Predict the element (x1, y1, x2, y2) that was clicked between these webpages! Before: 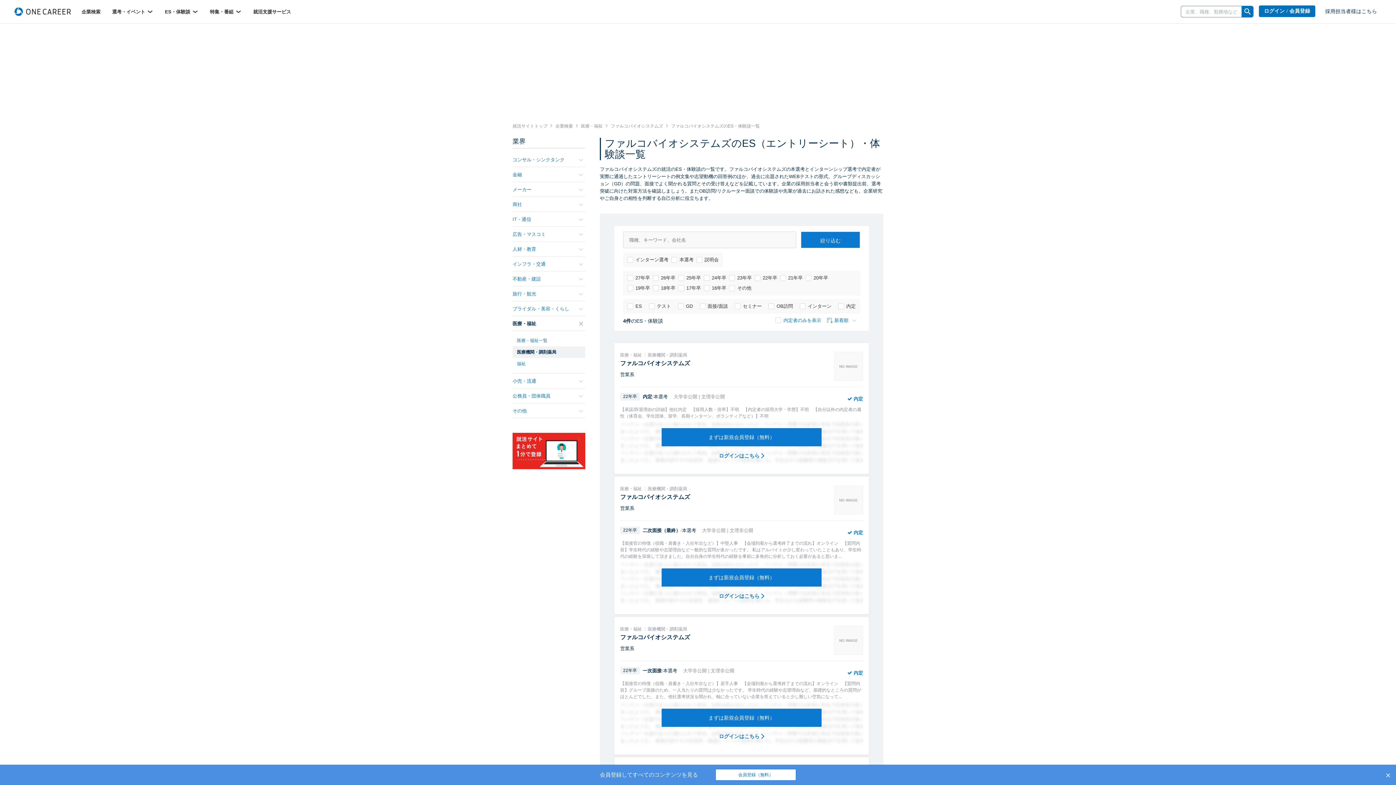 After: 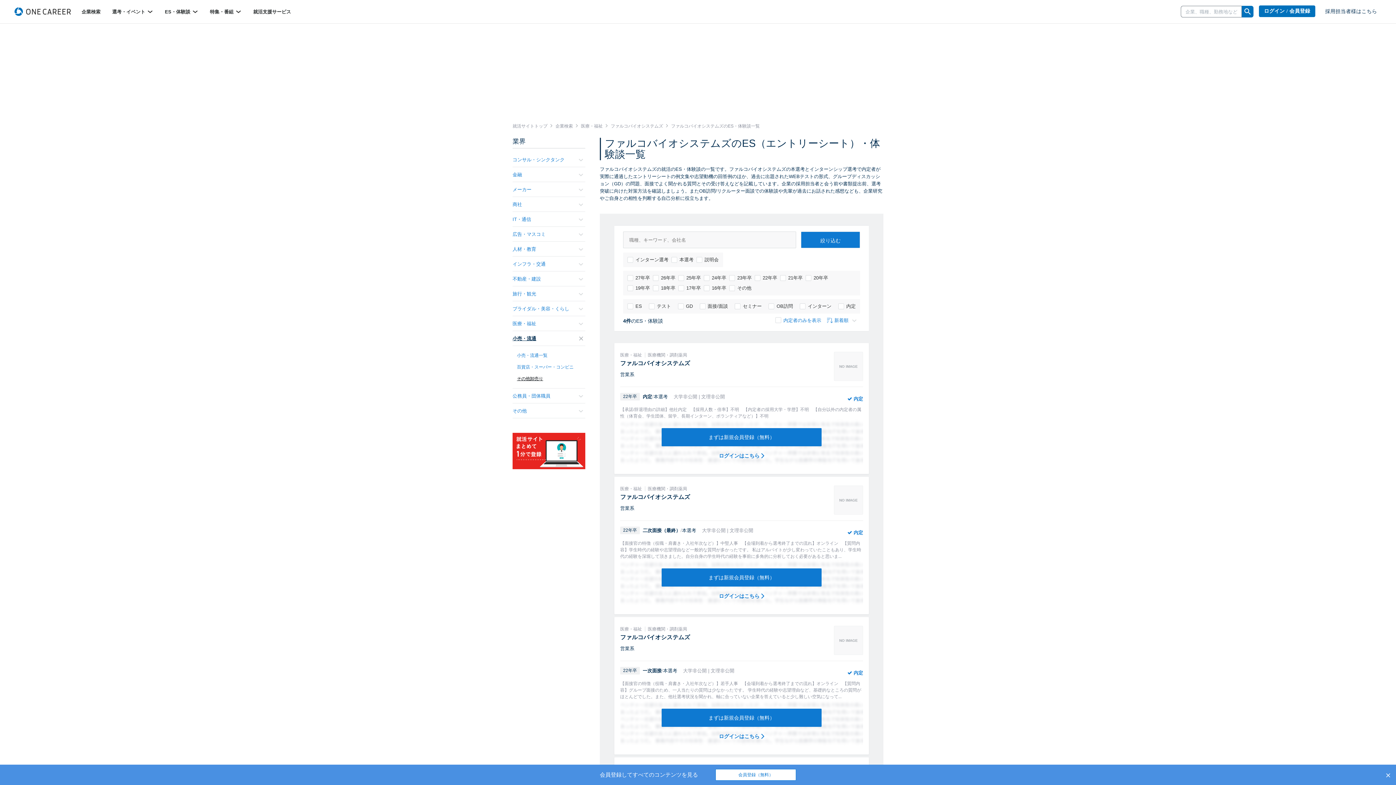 Action: label: 小売・流通 bbox: (512, 373, 585, 388)